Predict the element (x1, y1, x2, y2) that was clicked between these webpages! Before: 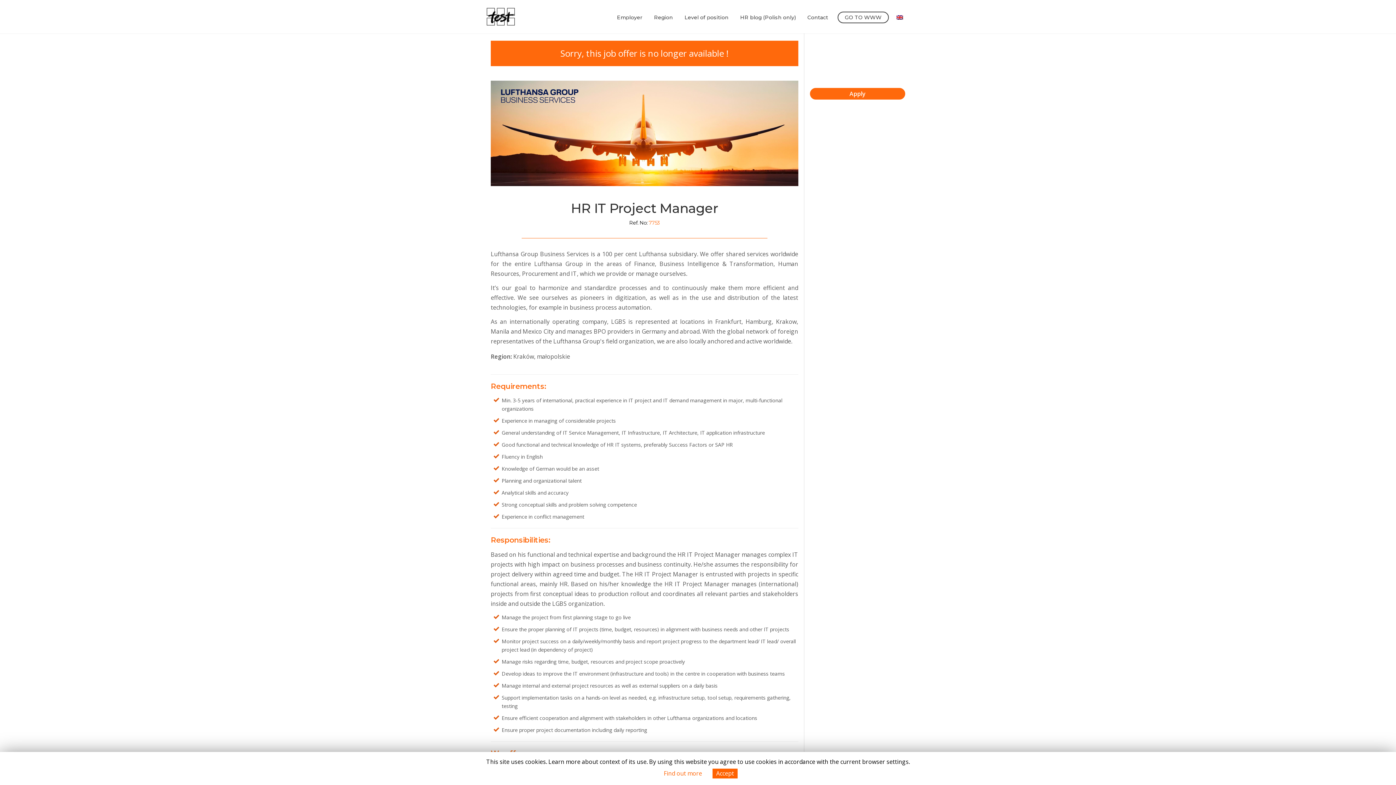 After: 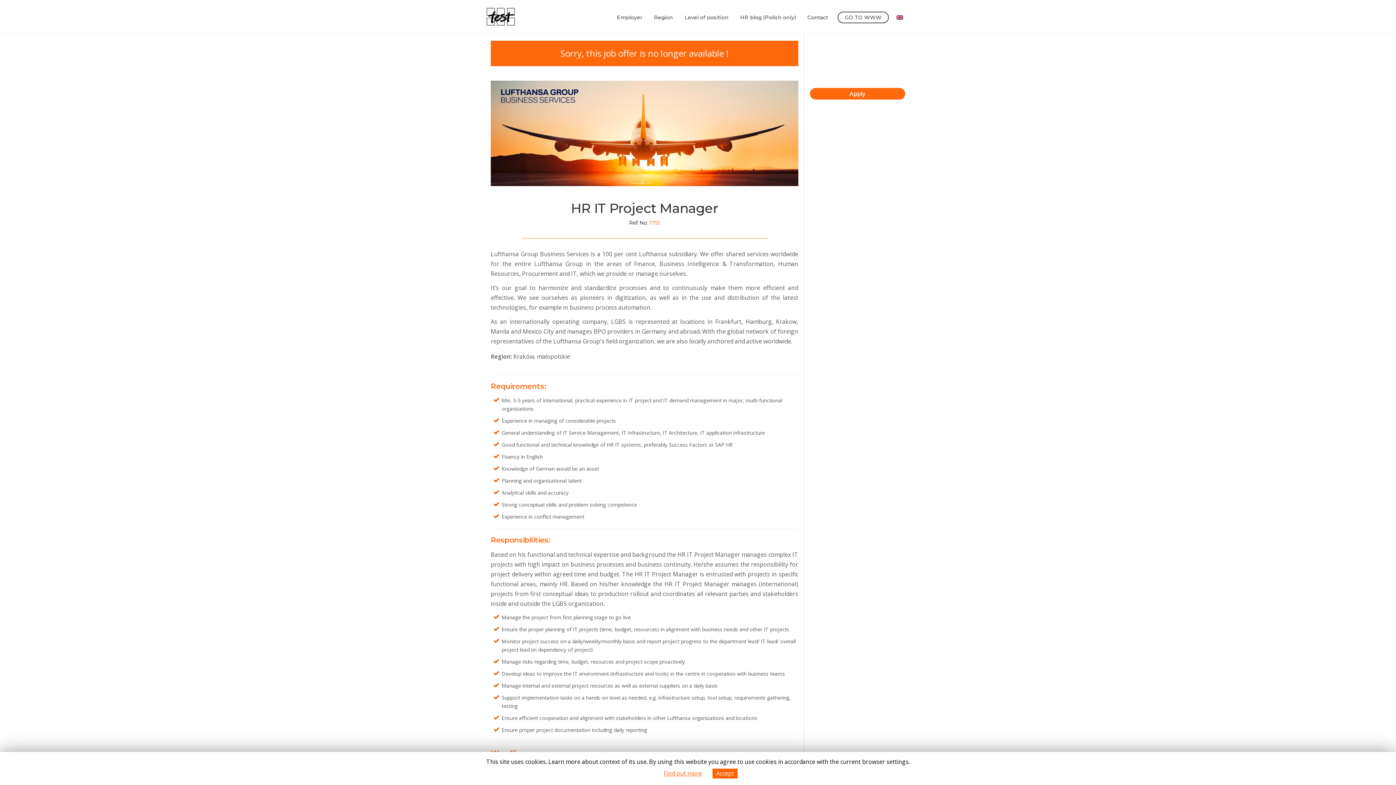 Action: label: Find out more bbox: (664, 769, 702, 778)